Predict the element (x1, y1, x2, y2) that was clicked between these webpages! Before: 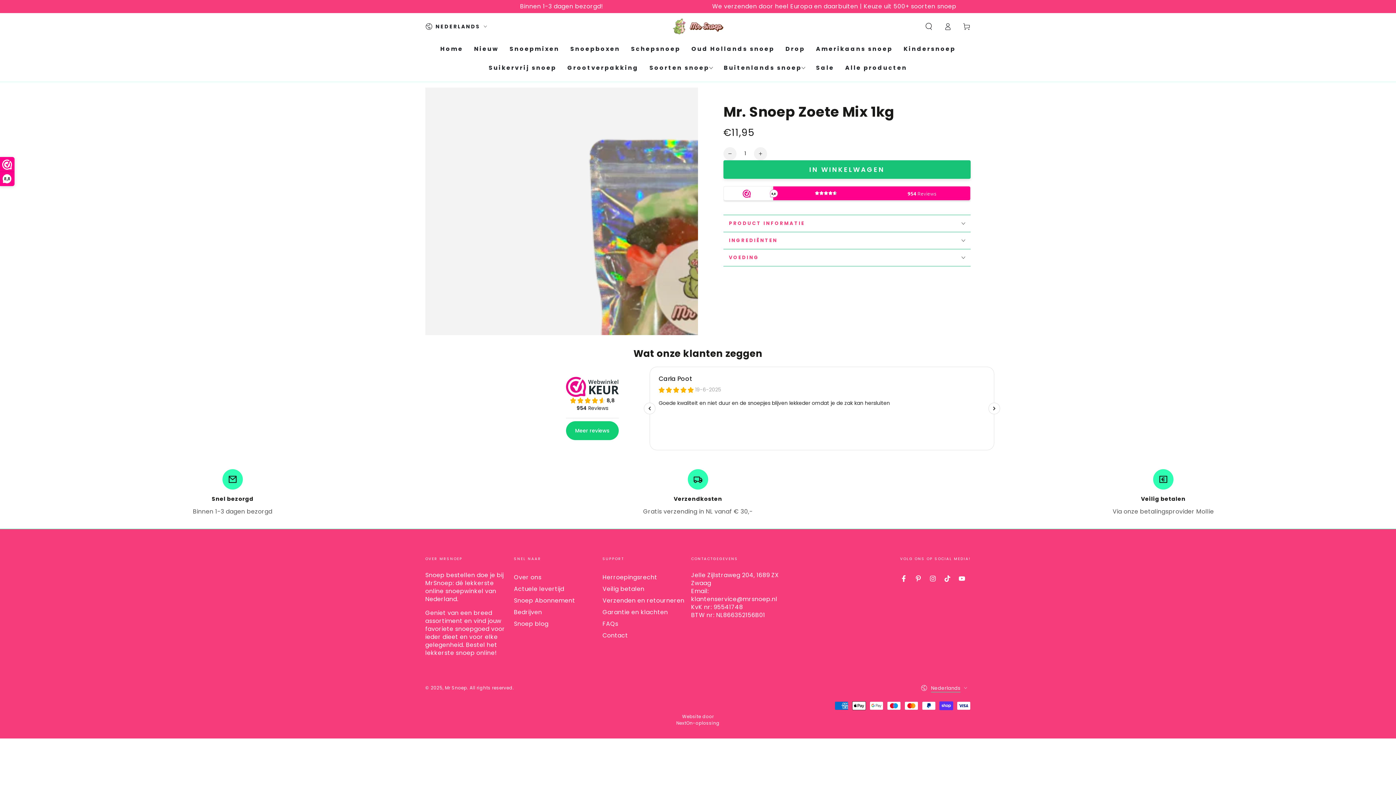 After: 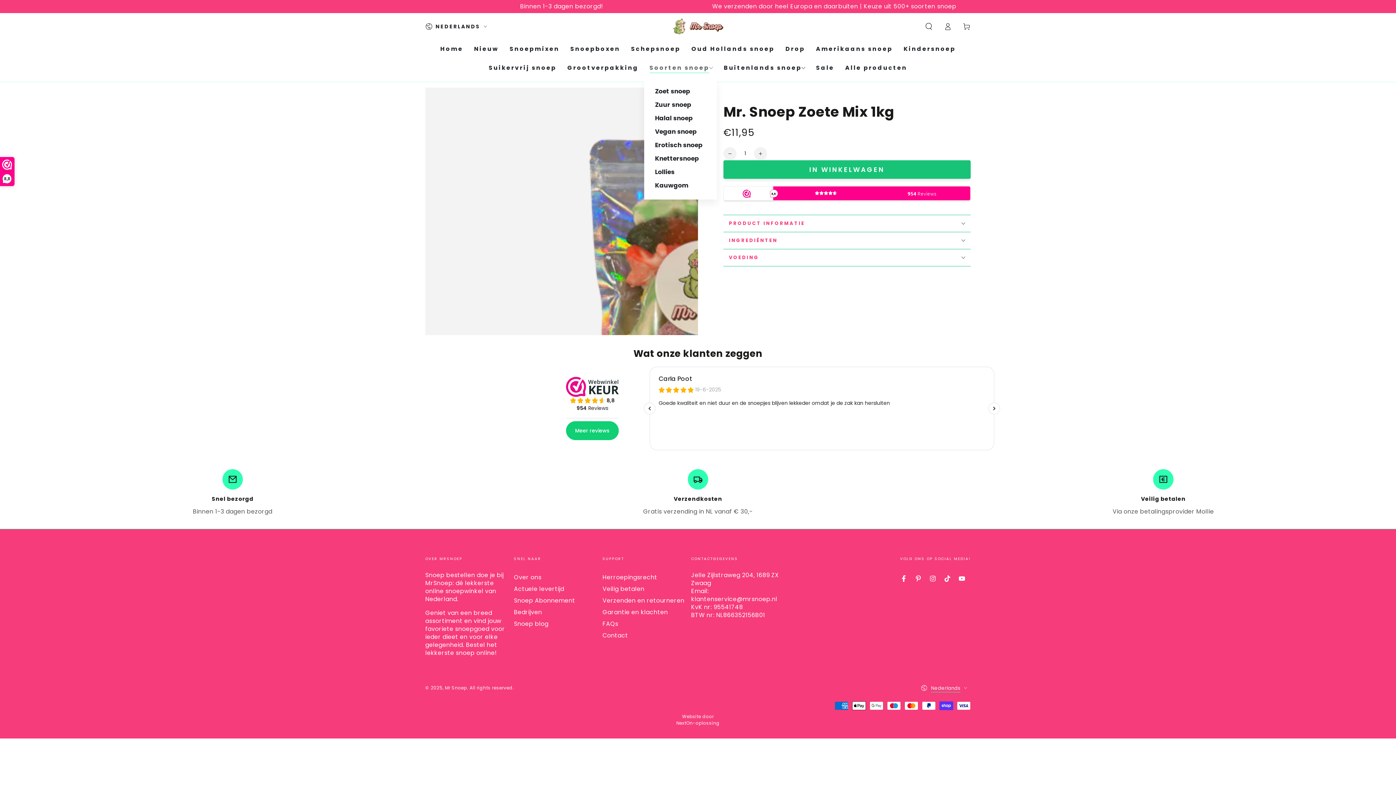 Action: bbox: (644, 58, 718, 77) label: Soorten snoep